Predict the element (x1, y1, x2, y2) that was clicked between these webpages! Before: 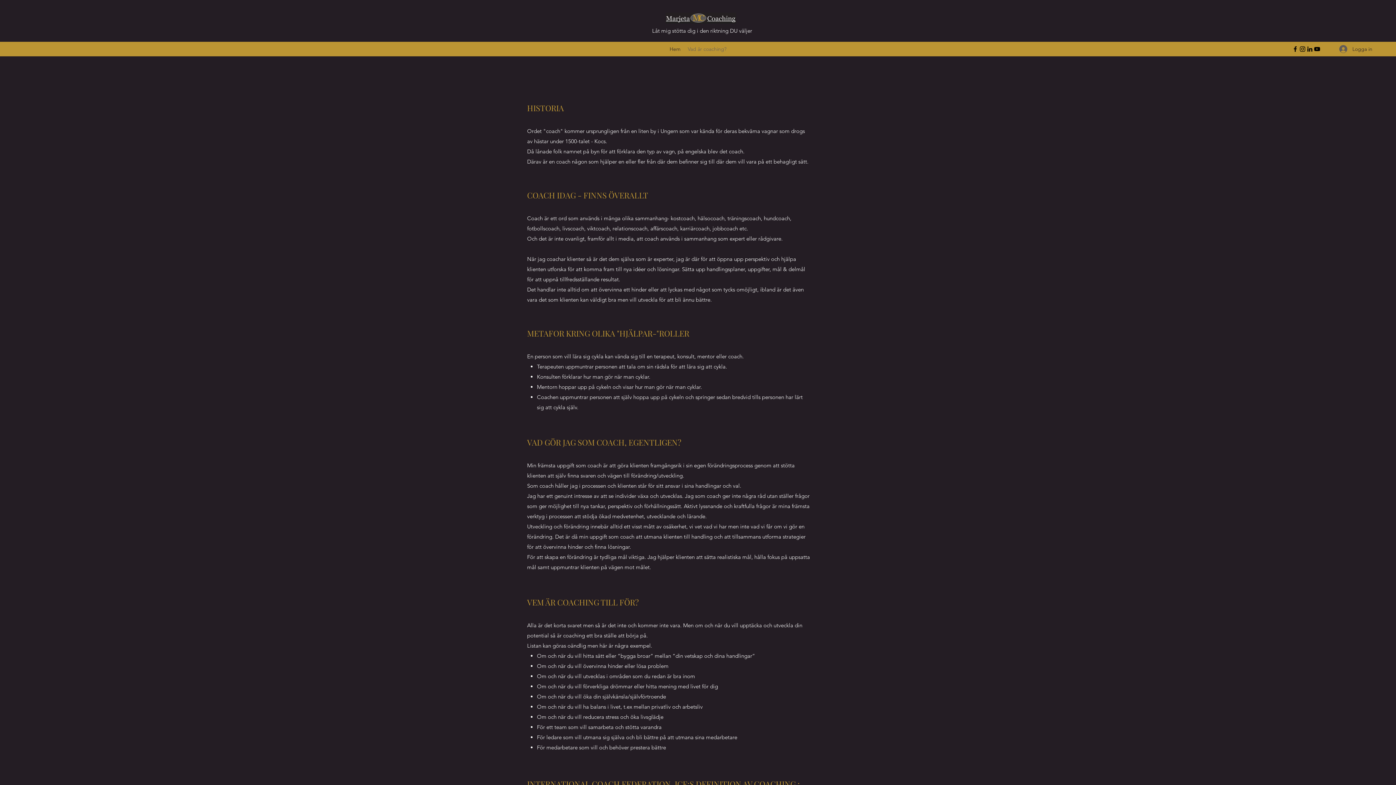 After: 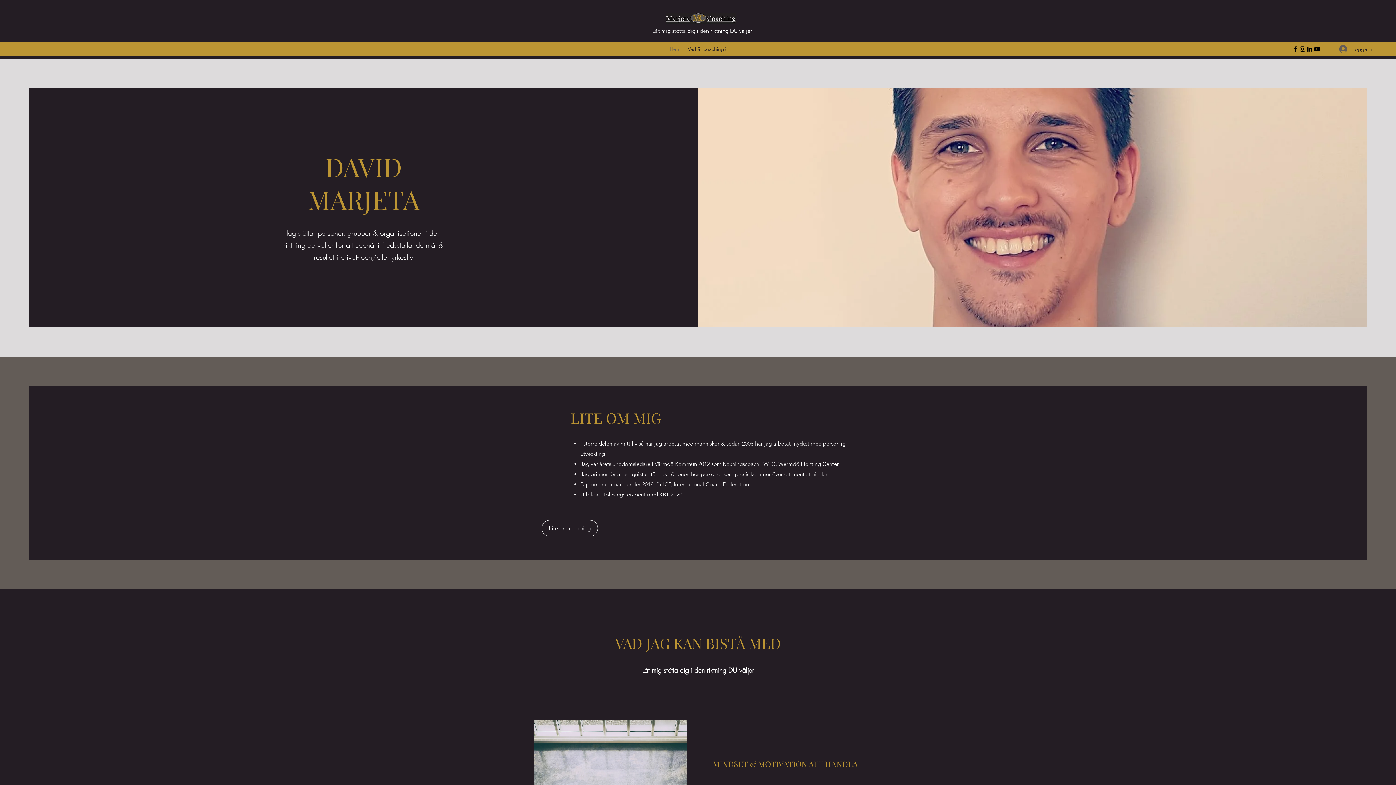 Action: bbox: (665, 12, 736, 23)